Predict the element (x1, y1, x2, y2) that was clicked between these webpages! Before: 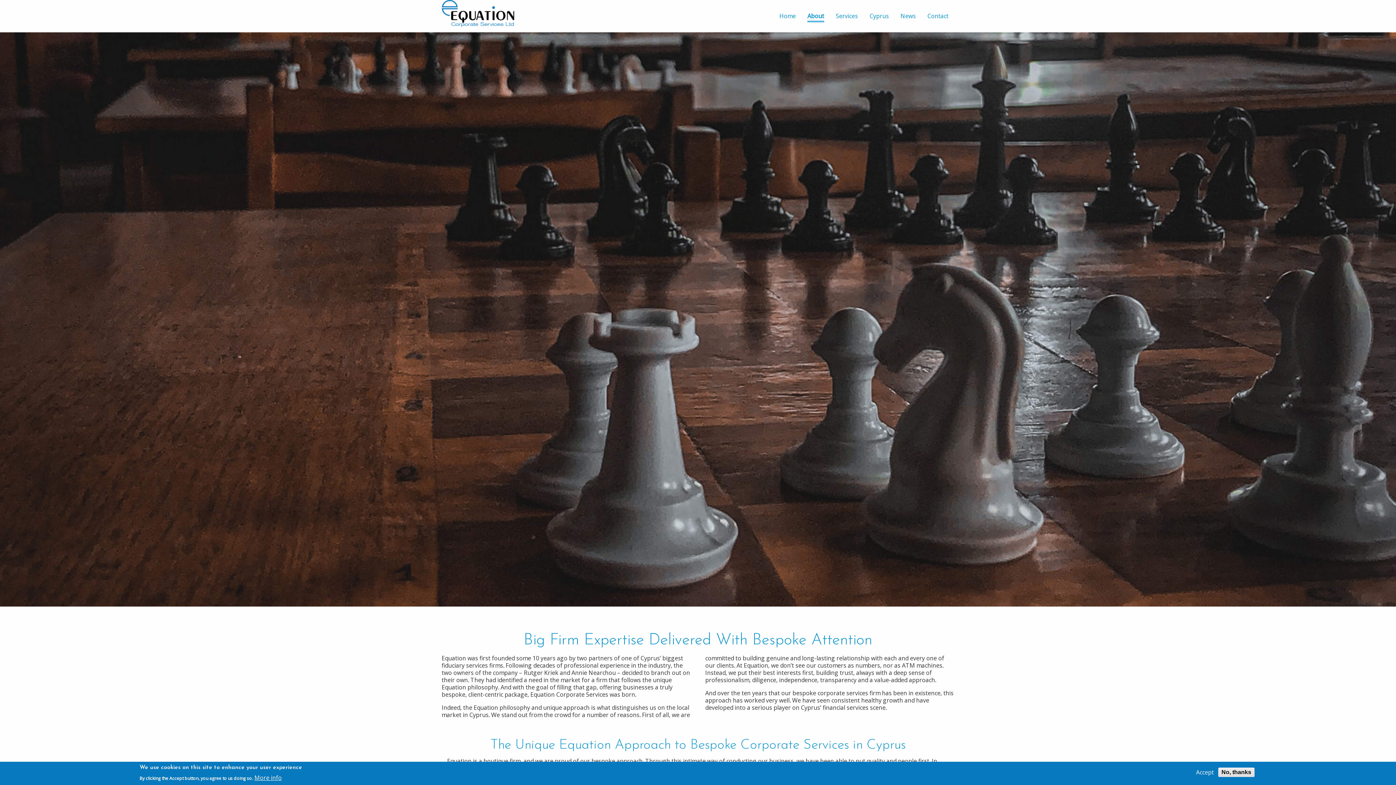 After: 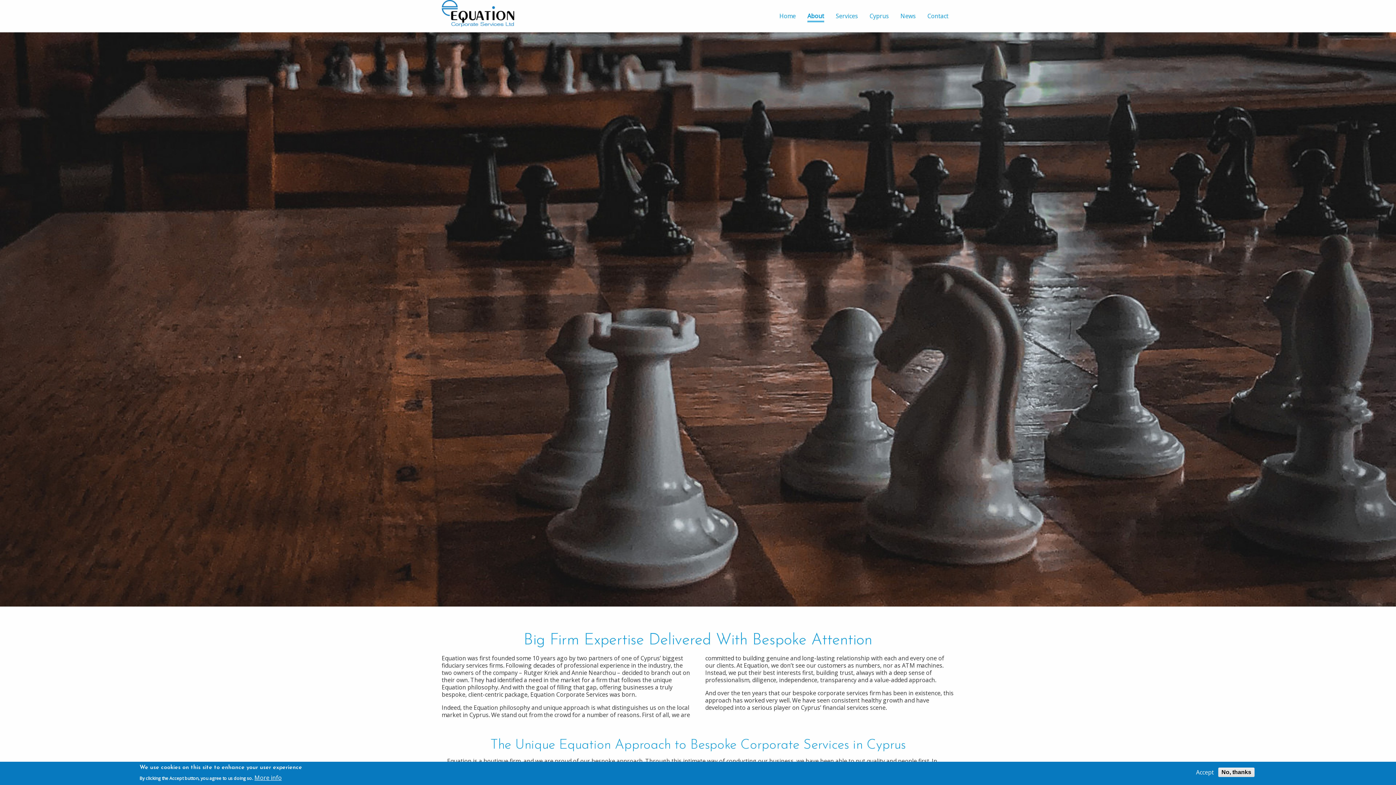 Action: label: About bbox: (807, 12, 824, 20)